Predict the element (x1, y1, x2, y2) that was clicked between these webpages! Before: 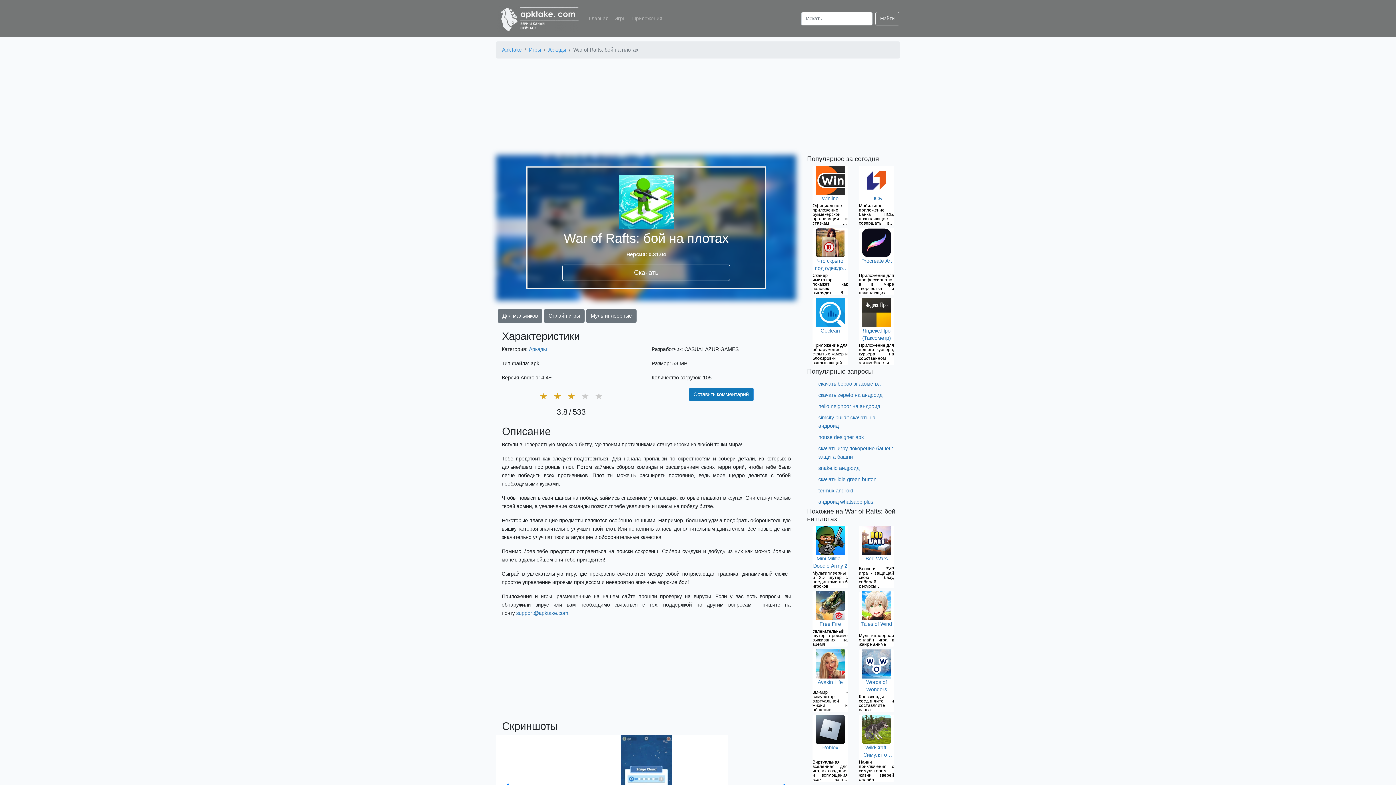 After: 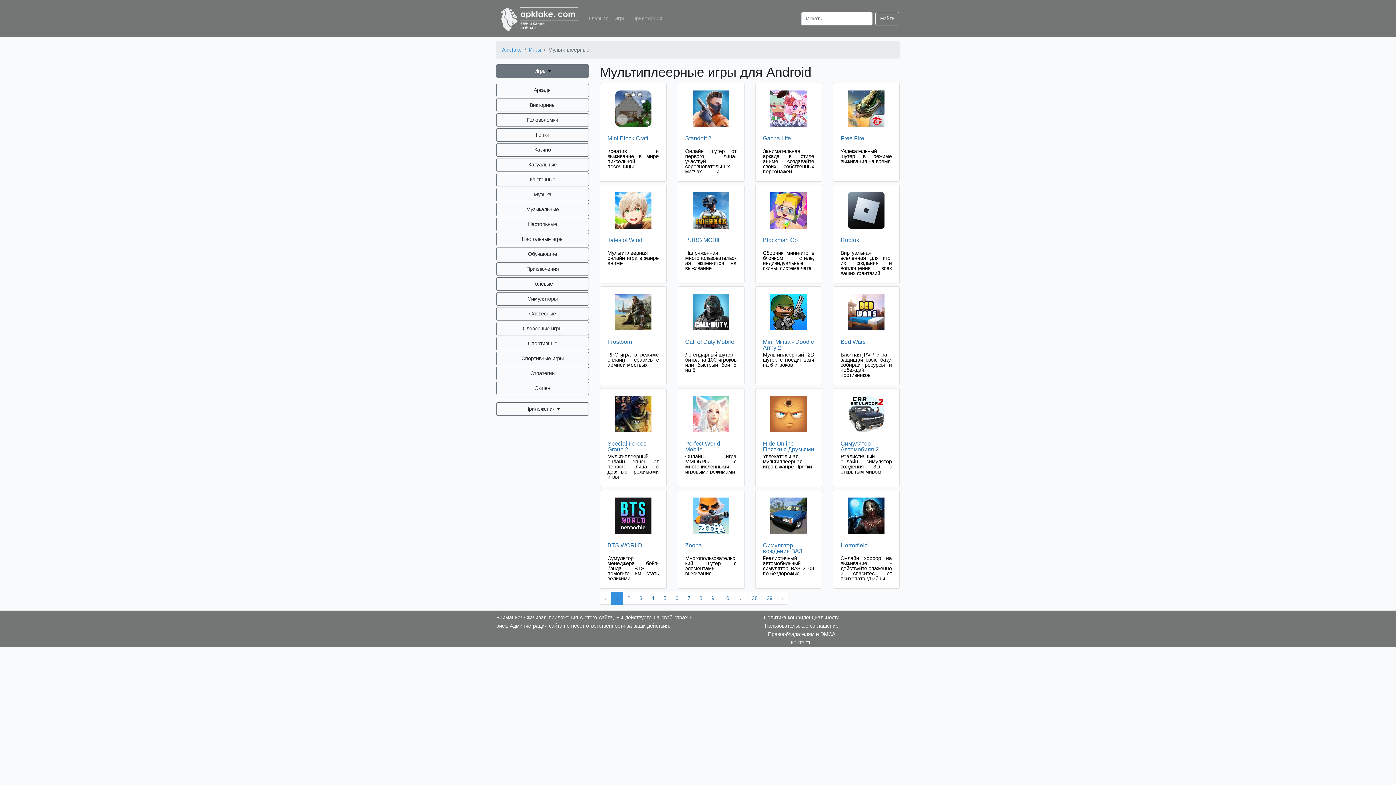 Action: label: Мультиплеерные bbox: (586, 309, 638, 324)